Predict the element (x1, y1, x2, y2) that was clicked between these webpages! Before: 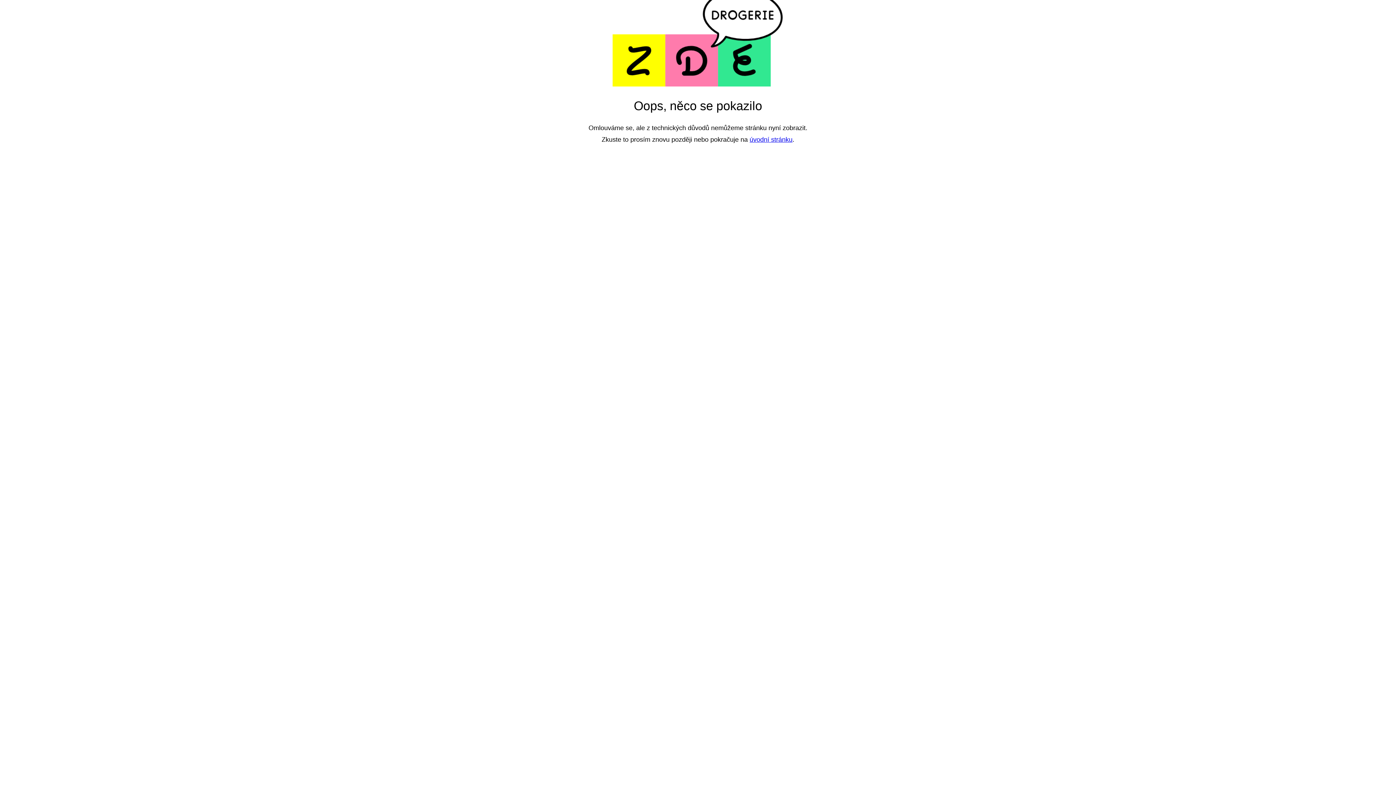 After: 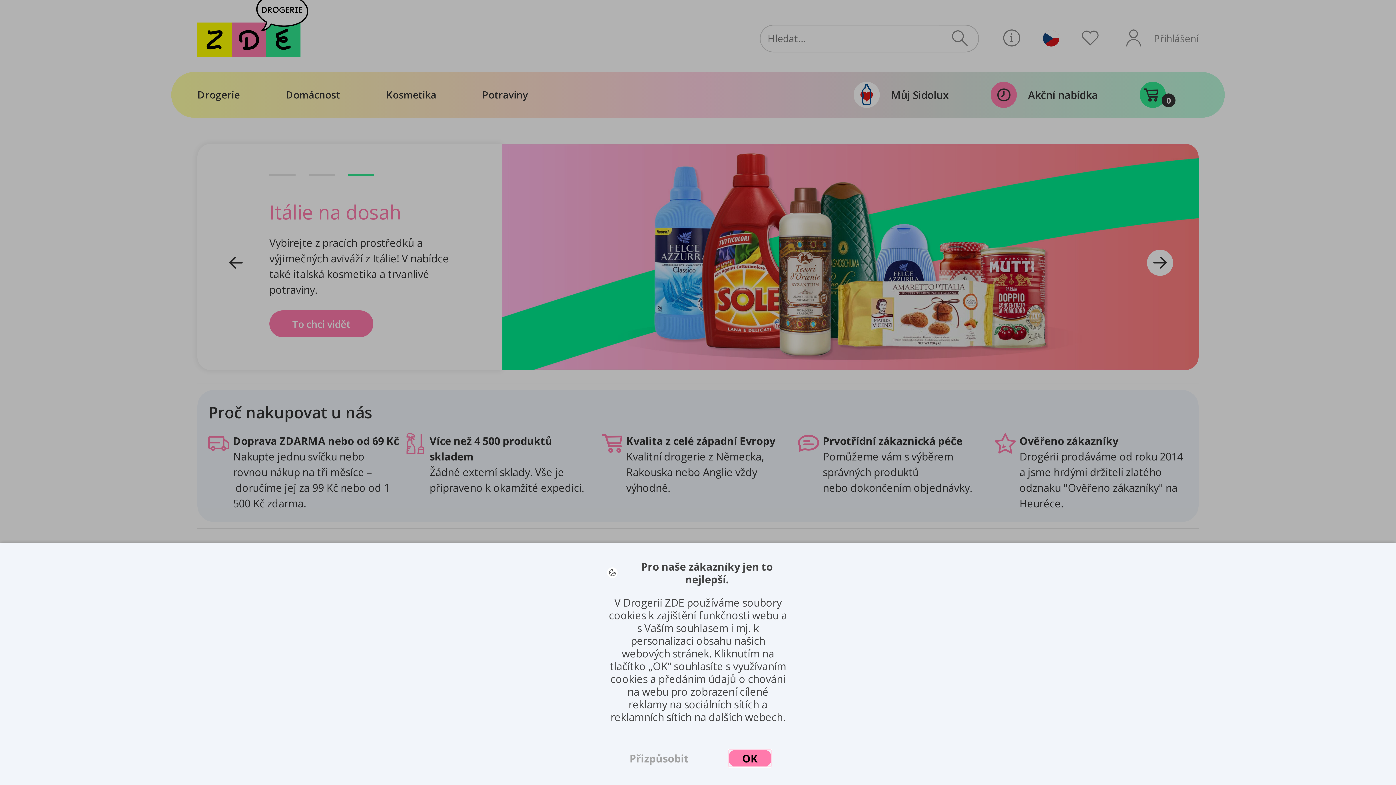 Action: label: úvodní stránku bbox: (749, 136, 792, 143)